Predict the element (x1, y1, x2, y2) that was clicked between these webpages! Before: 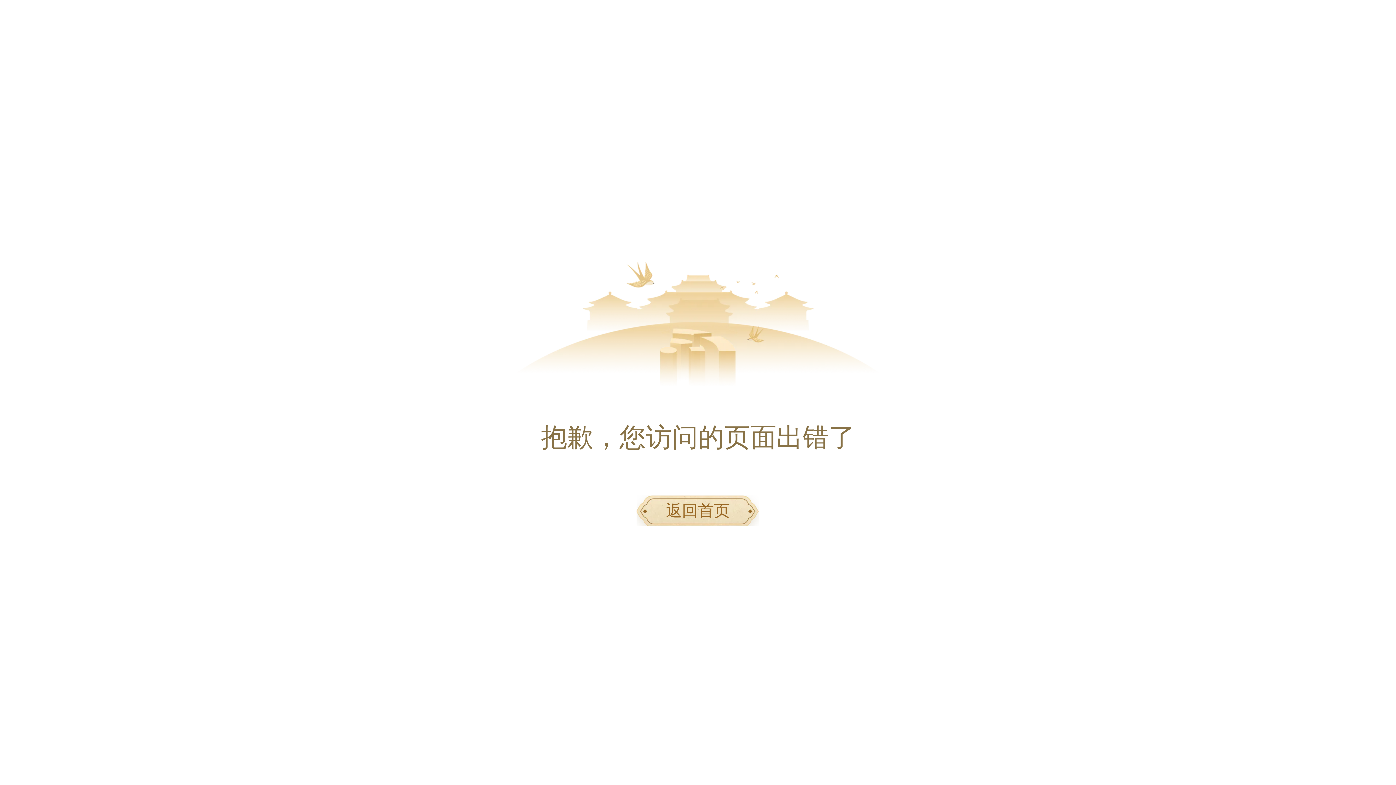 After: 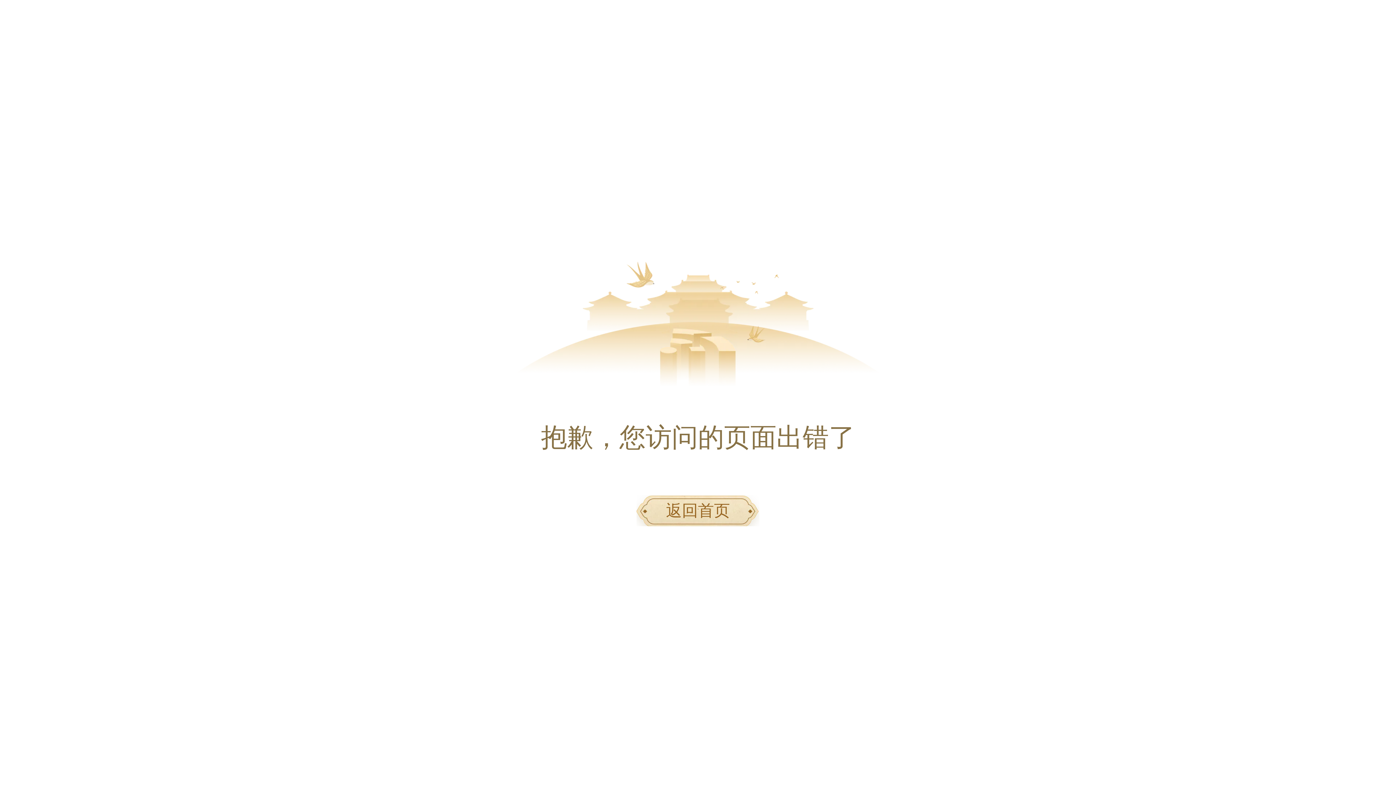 Action: bbox: (666, 500, 730, 521) label: 返回首页